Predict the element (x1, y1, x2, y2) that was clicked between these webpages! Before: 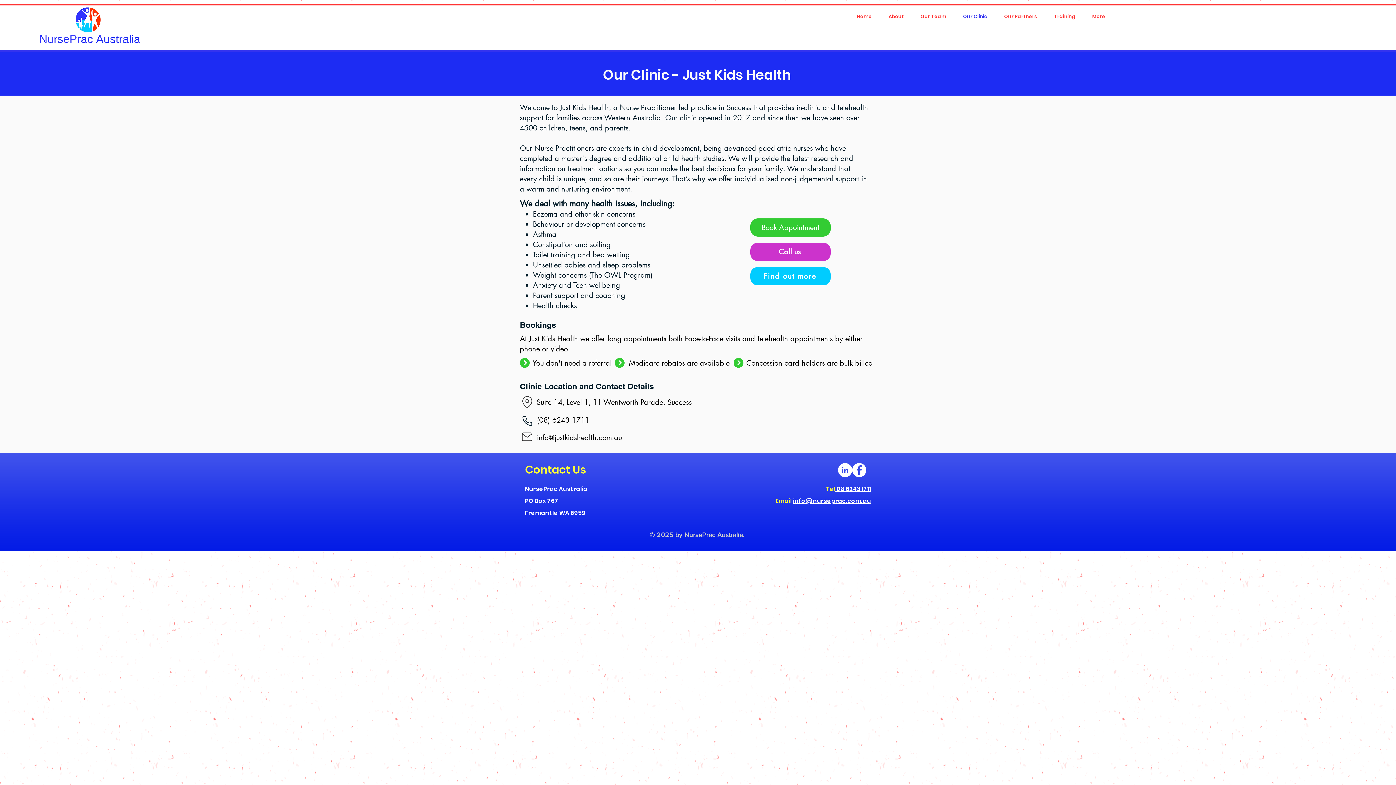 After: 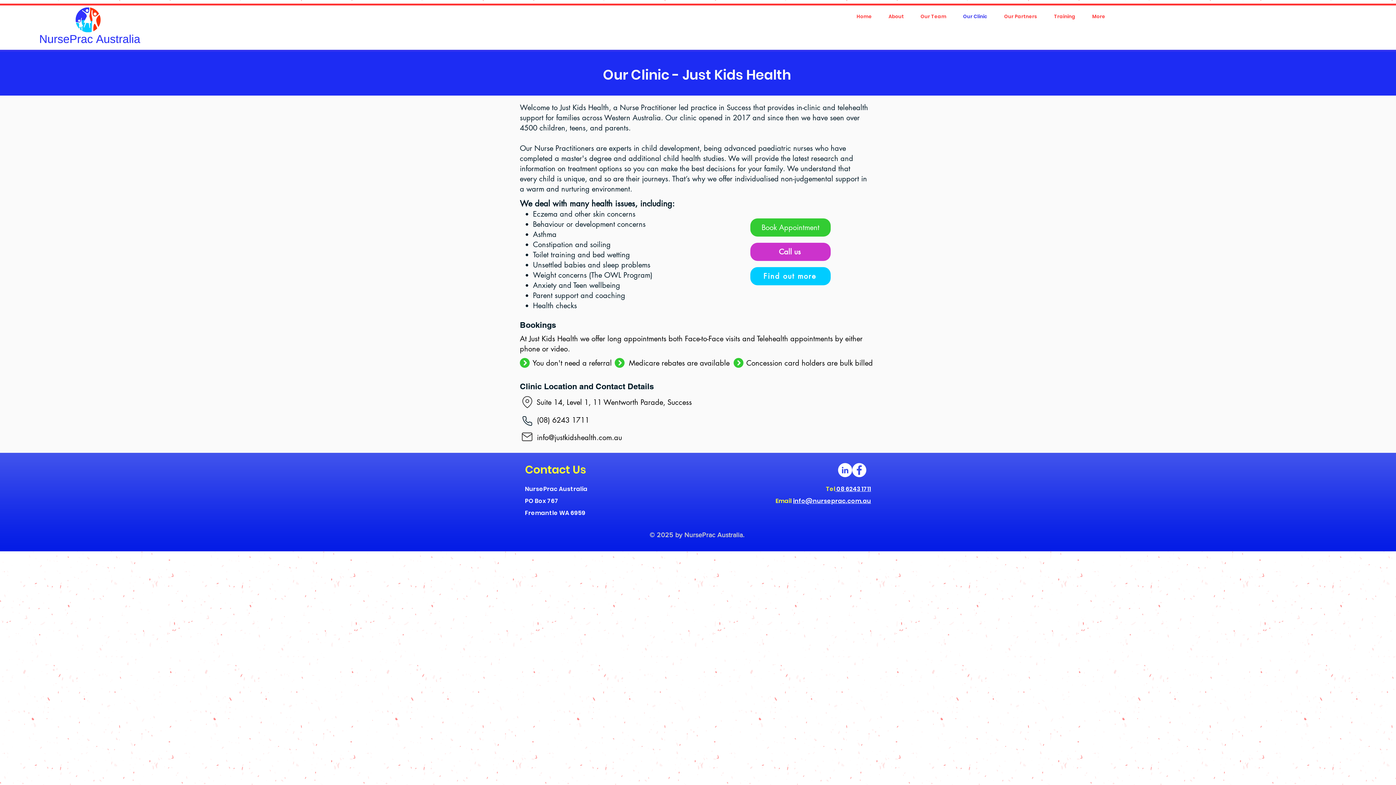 Action: label: Find out more bbox: (750, 267, 830, 285)